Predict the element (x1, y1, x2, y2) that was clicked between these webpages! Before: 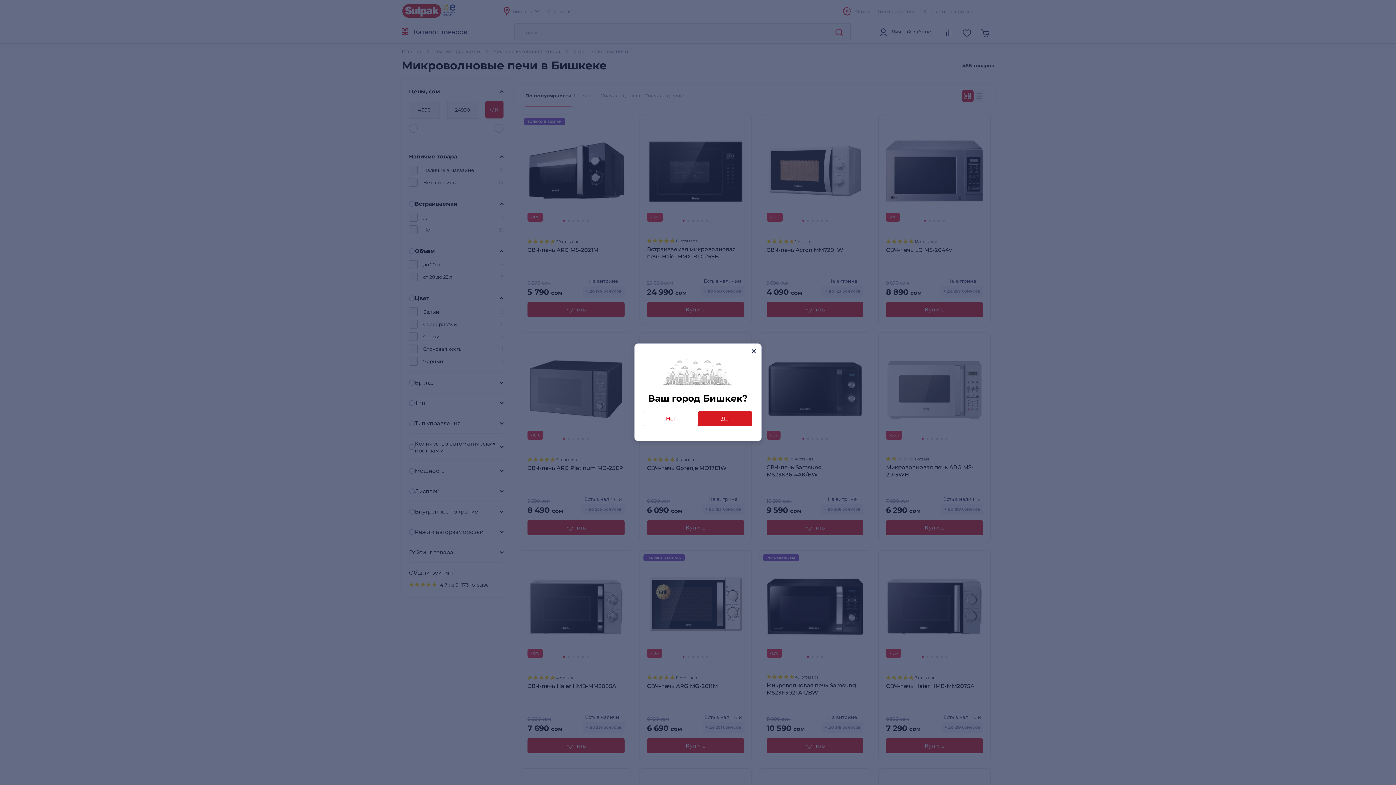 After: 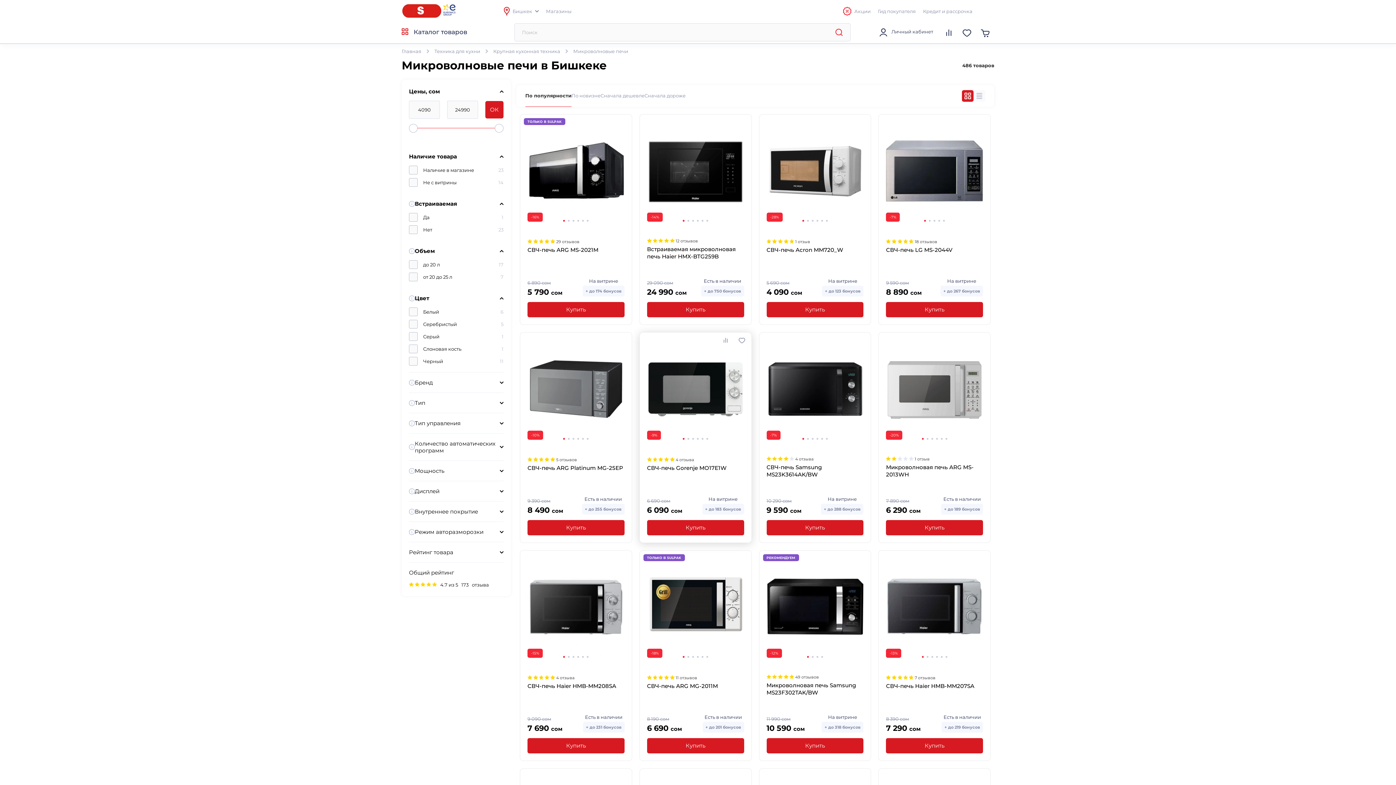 Action: bbox: (698, 411, 752, 426) label: Да